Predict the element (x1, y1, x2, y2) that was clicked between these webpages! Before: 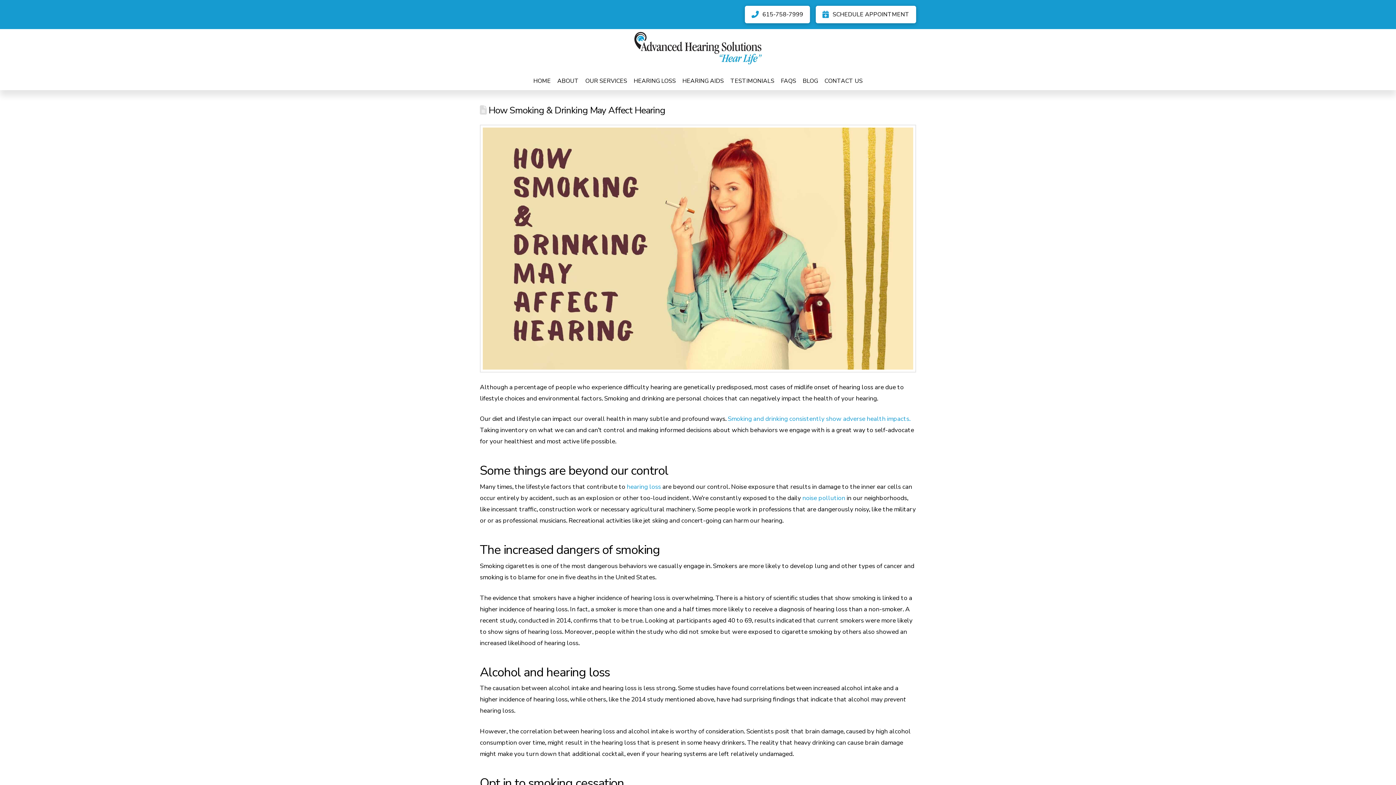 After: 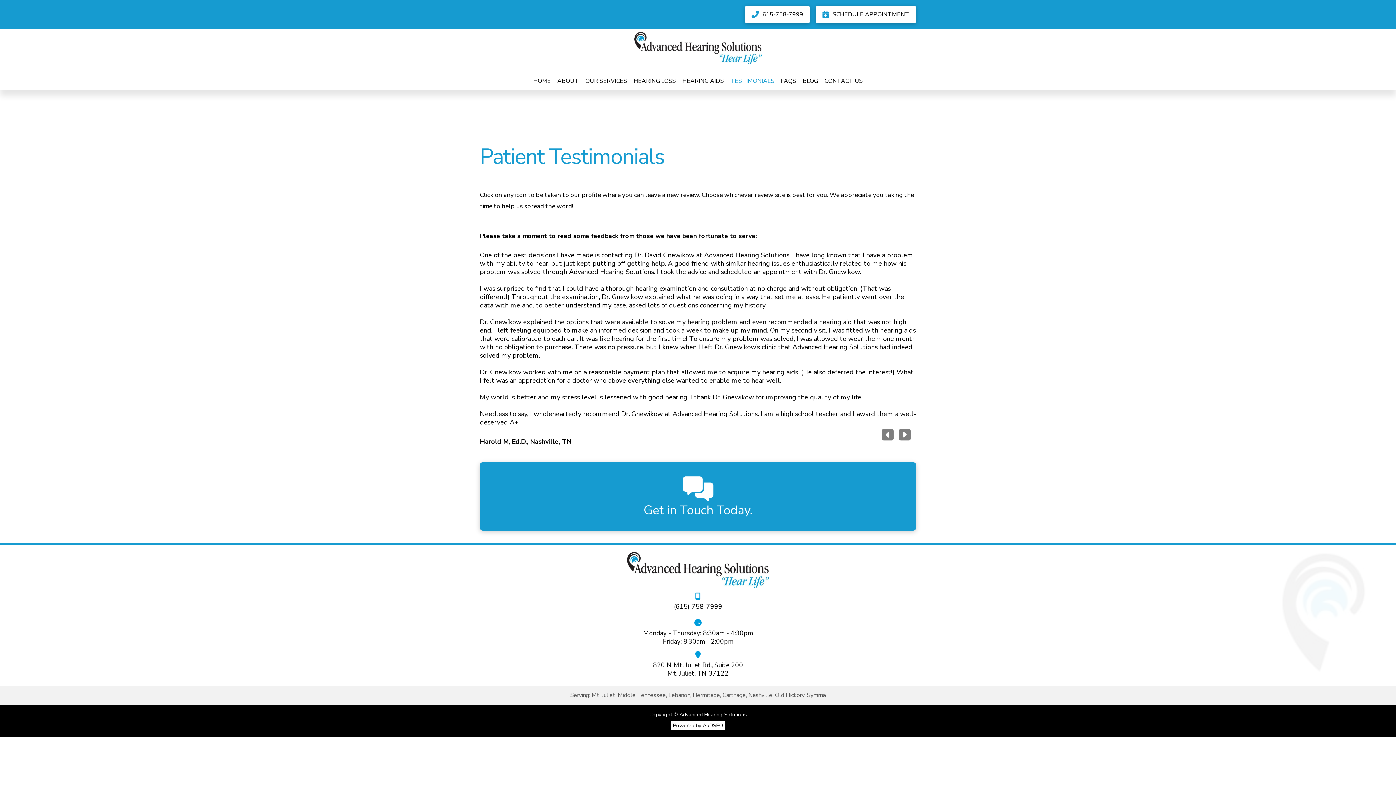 Action: label: TESTIMONIALS bbox: (727, 73, 777, 87)